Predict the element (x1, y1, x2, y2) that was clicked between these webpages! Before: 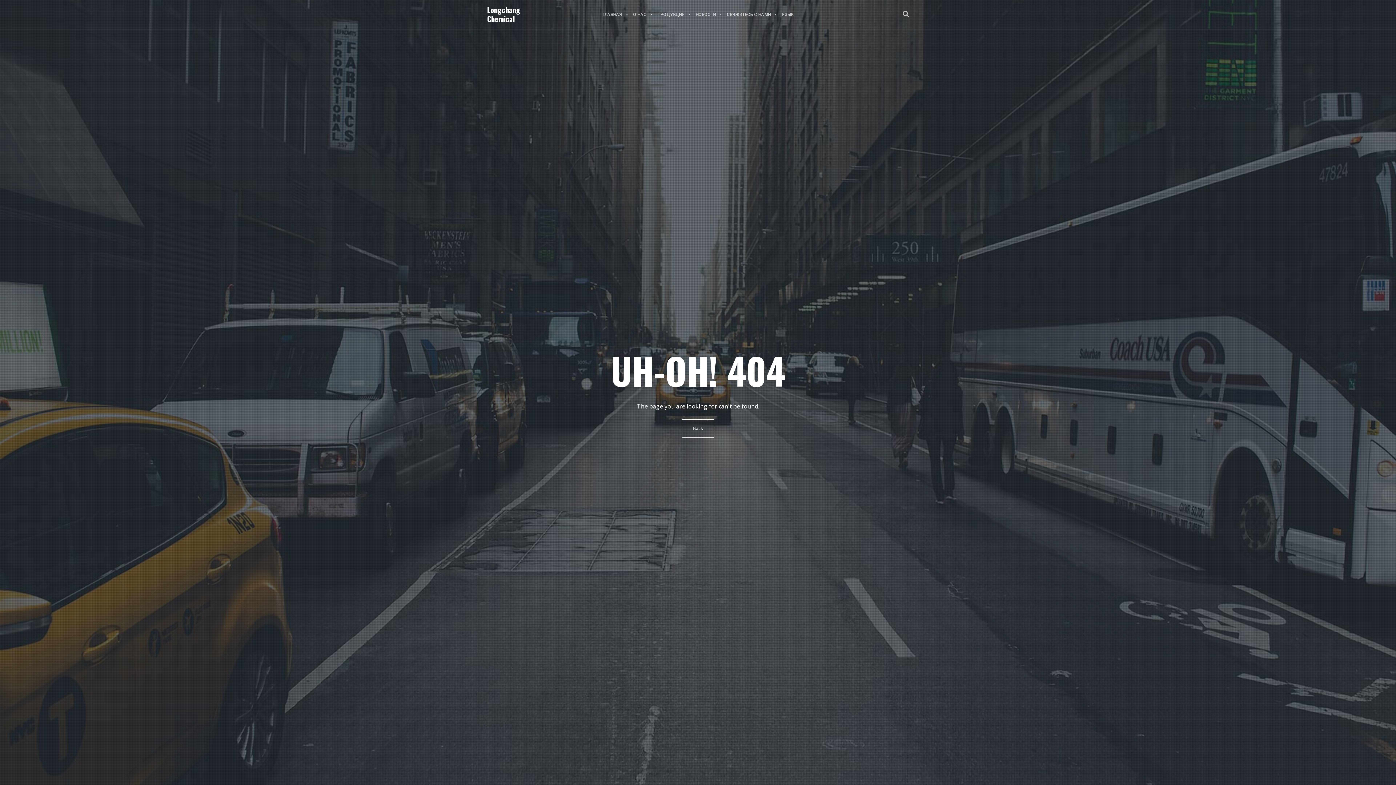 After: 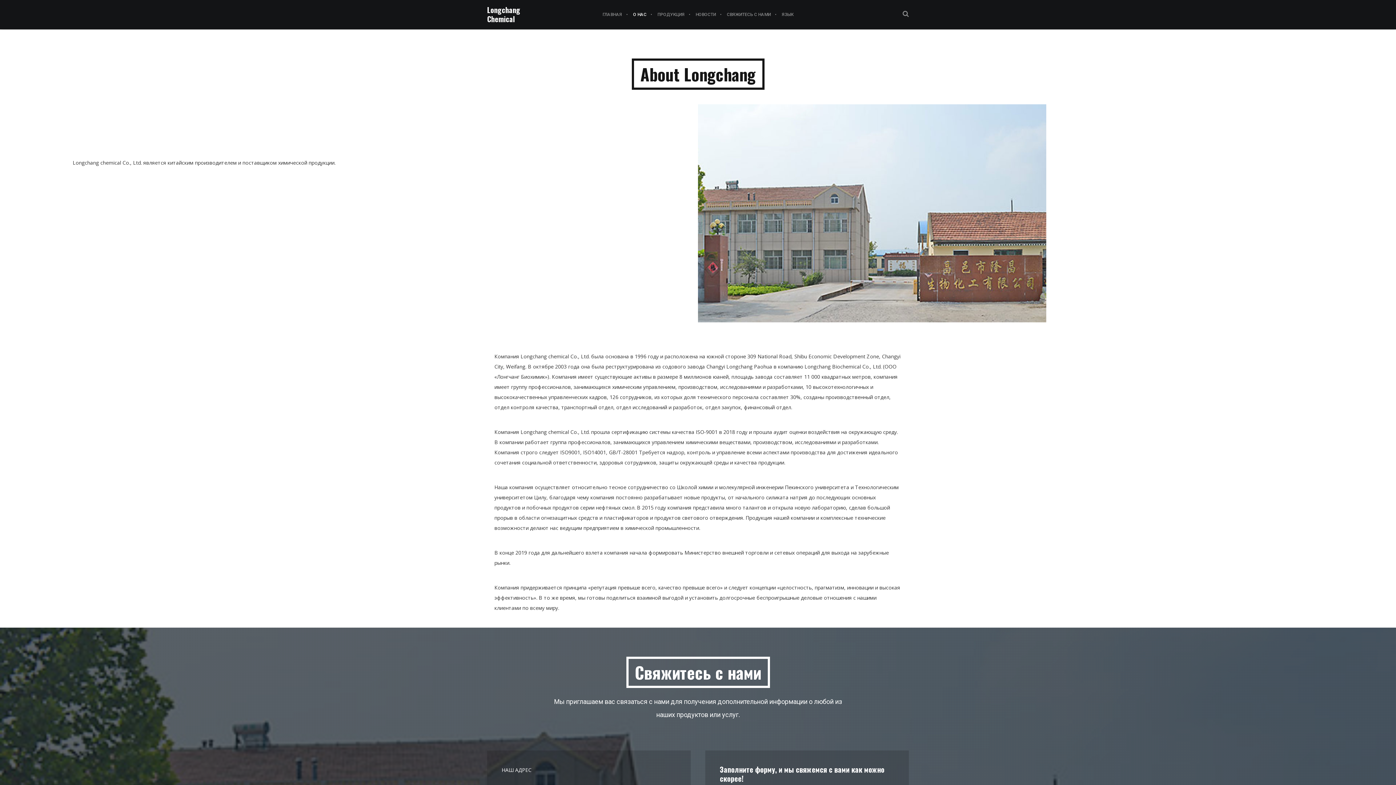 Action: label: О НАС bbox: (627, 0, 652, 29)